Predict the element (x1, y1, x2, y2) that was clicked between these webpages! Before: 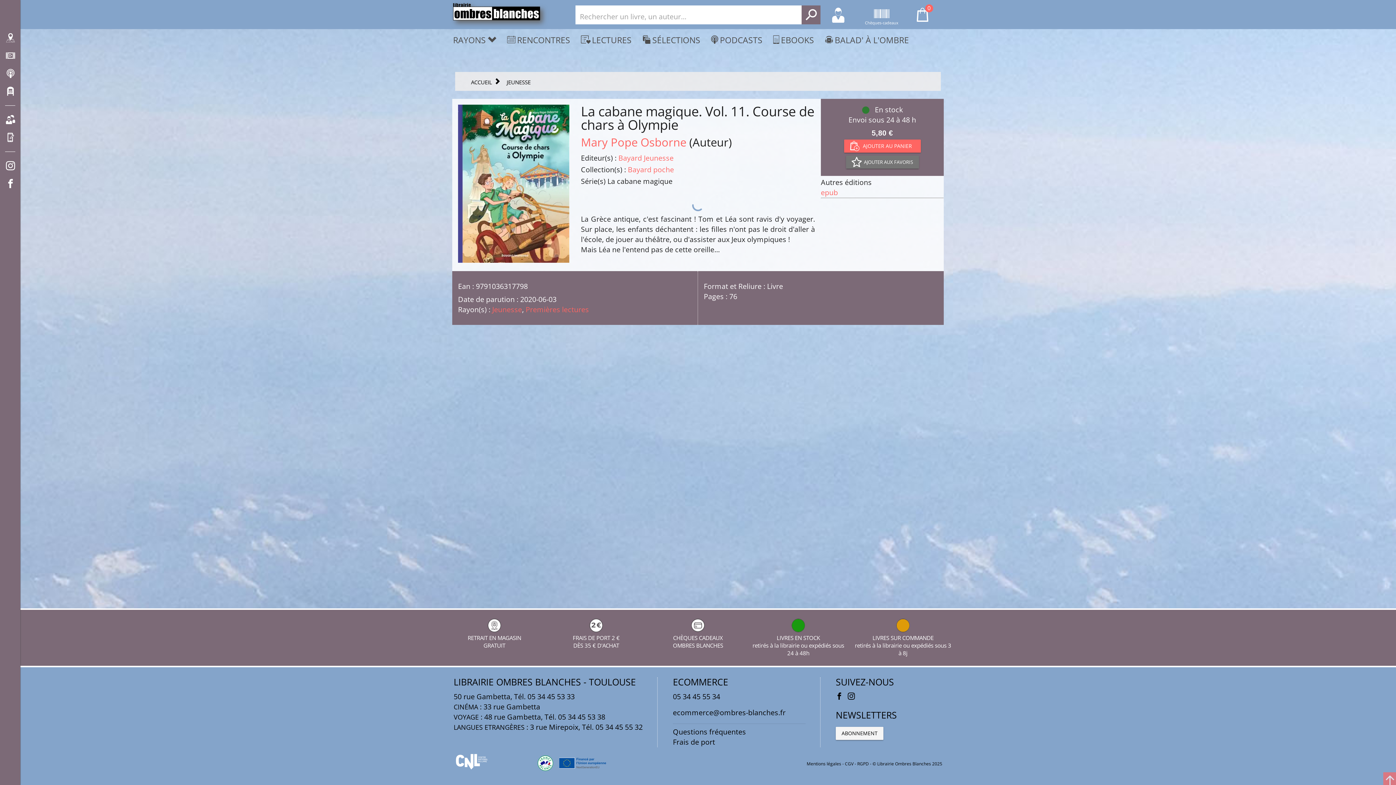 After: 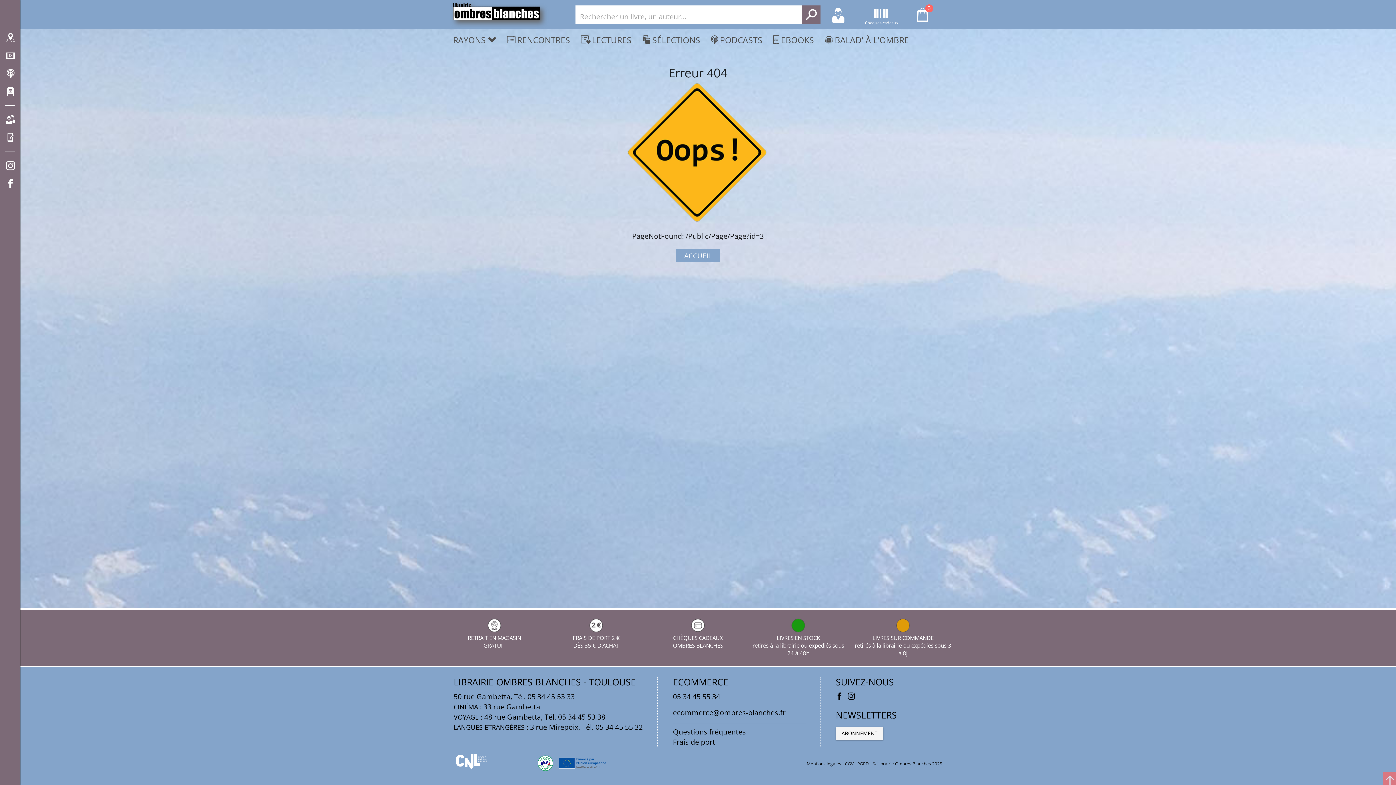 Action: bbox: (806, 761, 841, 767) label: Mentions légales